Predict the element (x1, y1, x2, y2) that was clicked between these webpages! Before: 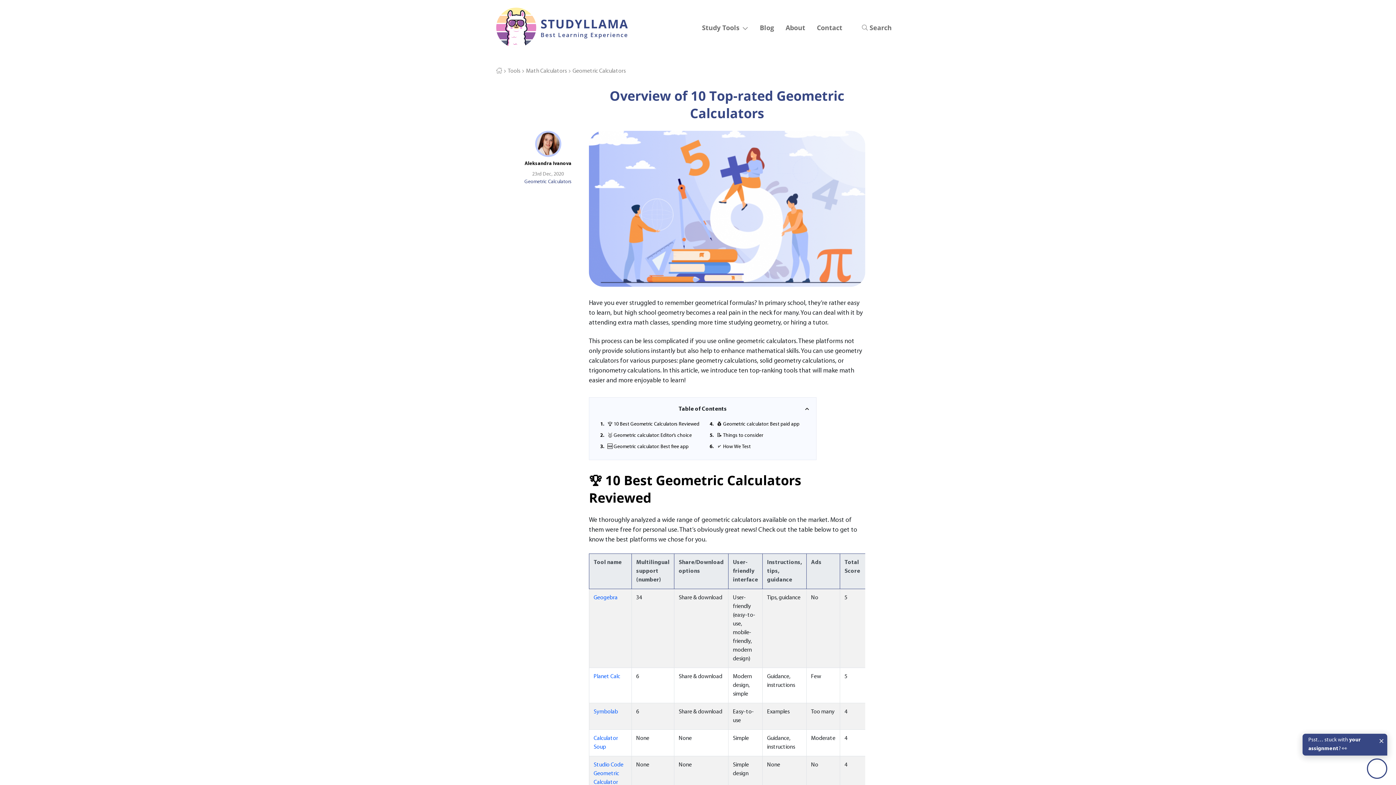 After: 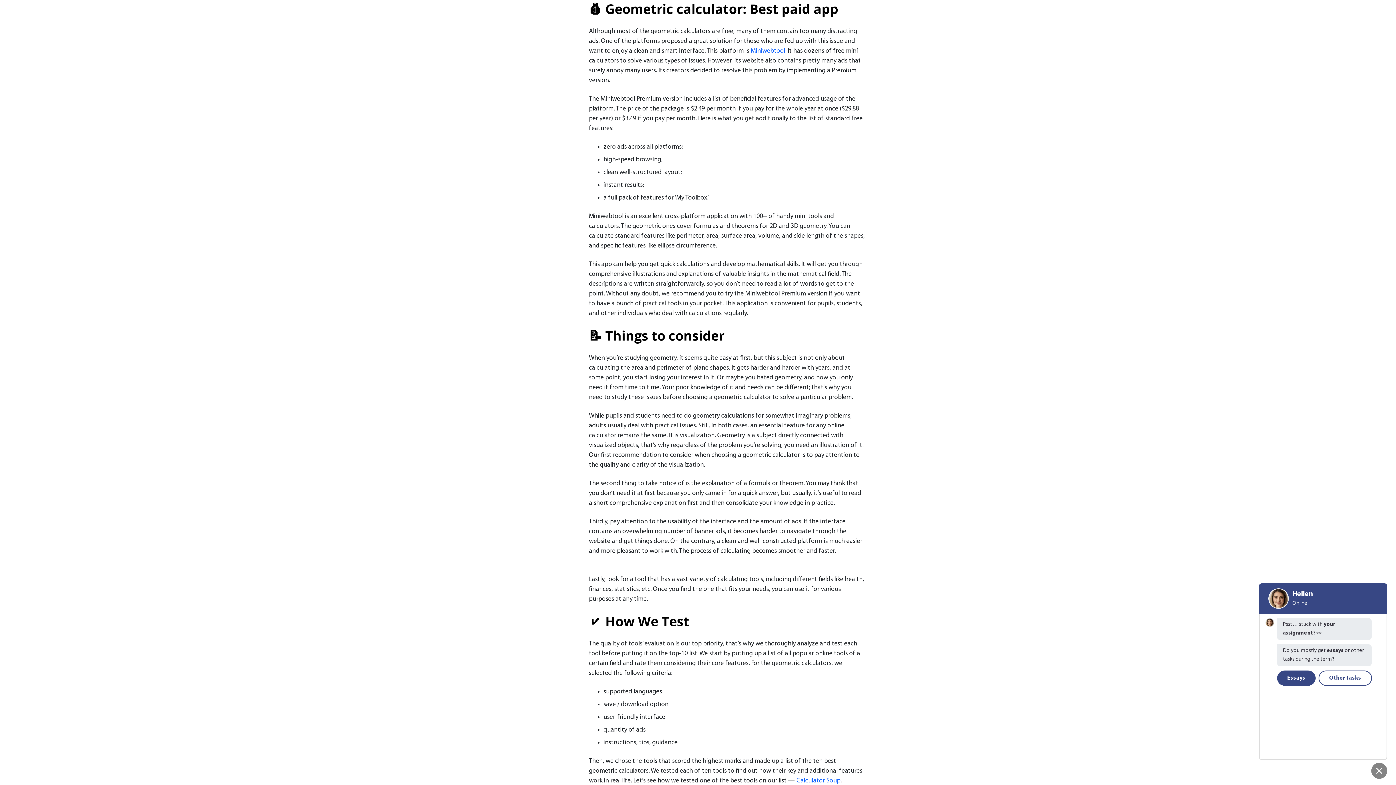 Action: bbox: (717, 421, 799, 427) label: 💰 Geometric calculator: Best paid app